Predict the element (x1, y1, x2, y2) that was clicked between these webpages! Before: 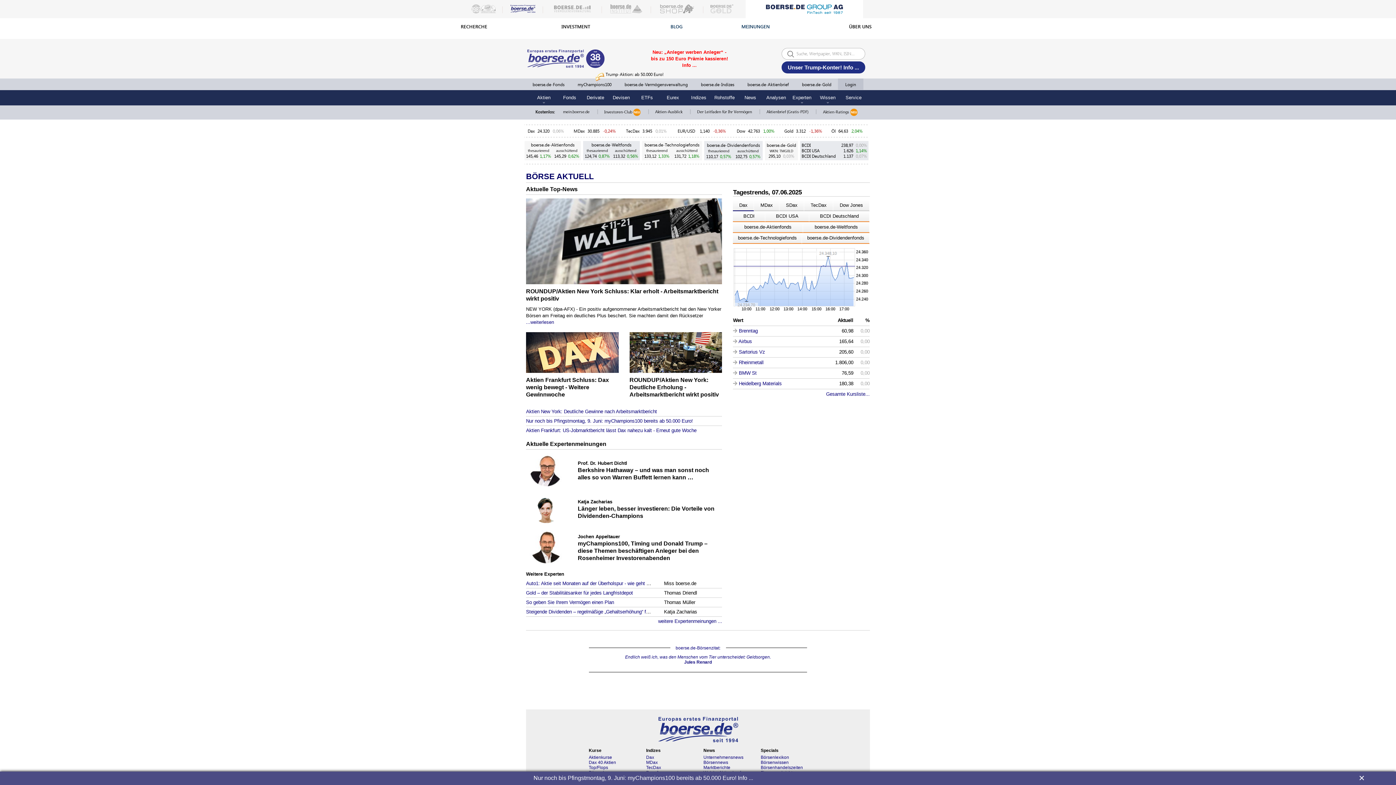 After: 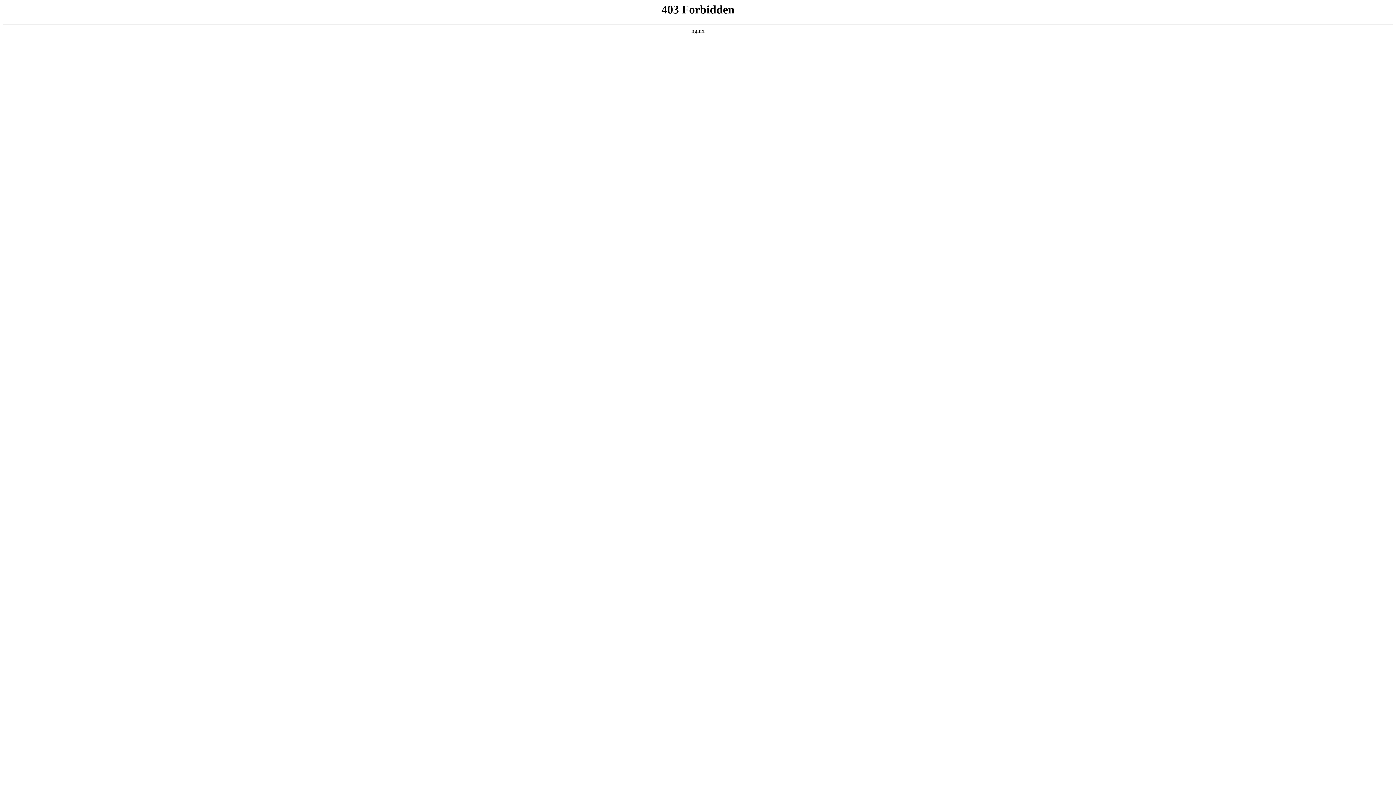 Action: label: So geben Sie Ihrem Vermögen einen Plan bbox: (526, 599, 614, 605)